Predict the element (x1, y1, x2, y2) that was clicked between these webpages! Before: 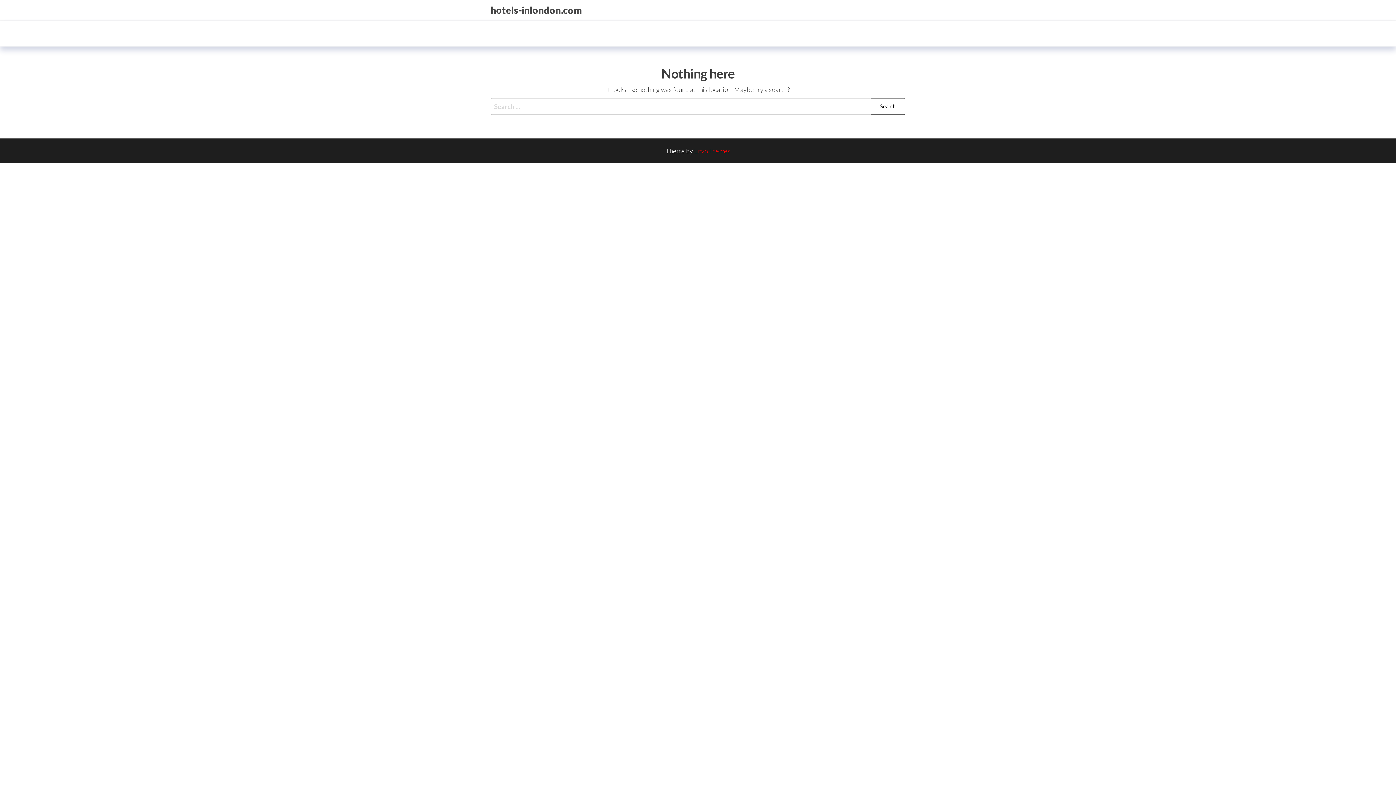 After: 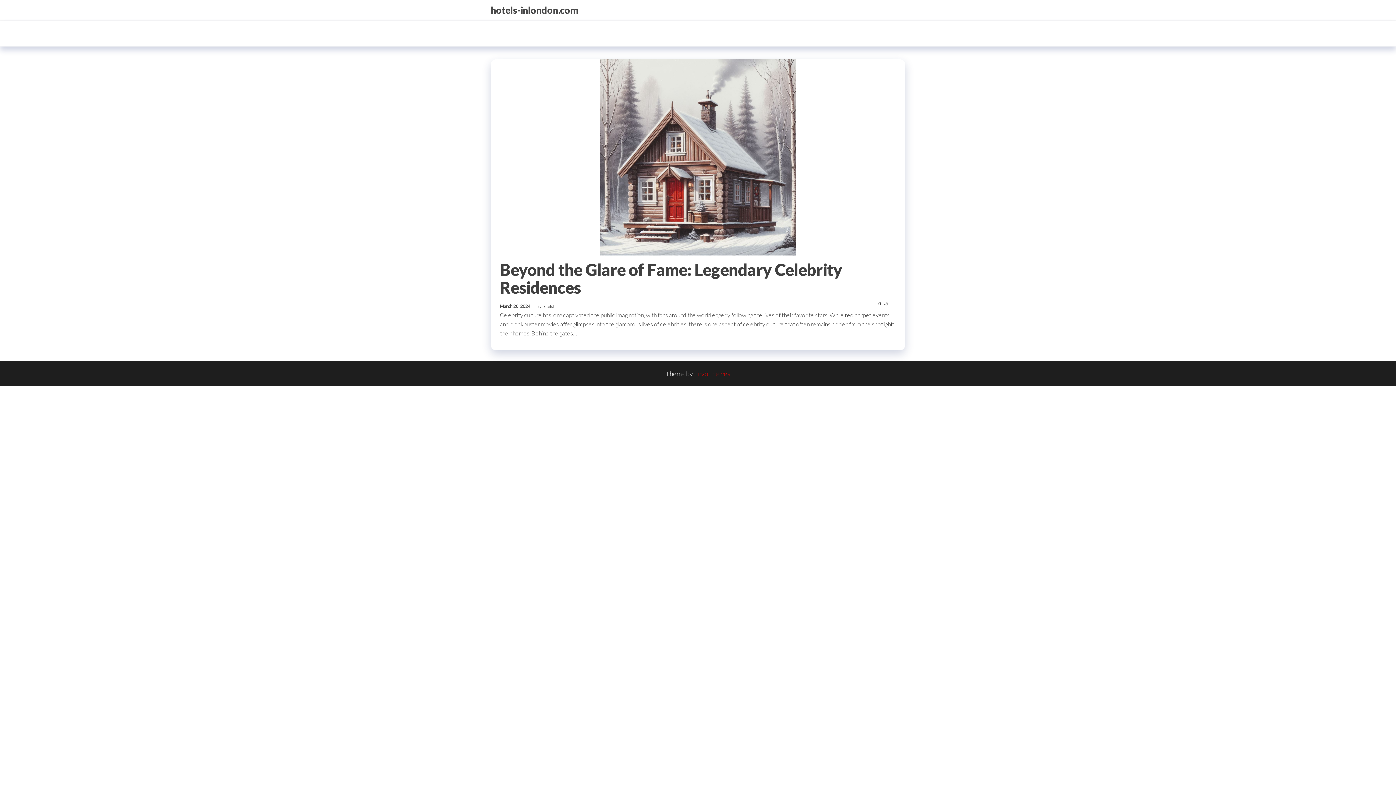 Action: label: hotels-inlondon.com bbox: (490, 4, 582, 16)